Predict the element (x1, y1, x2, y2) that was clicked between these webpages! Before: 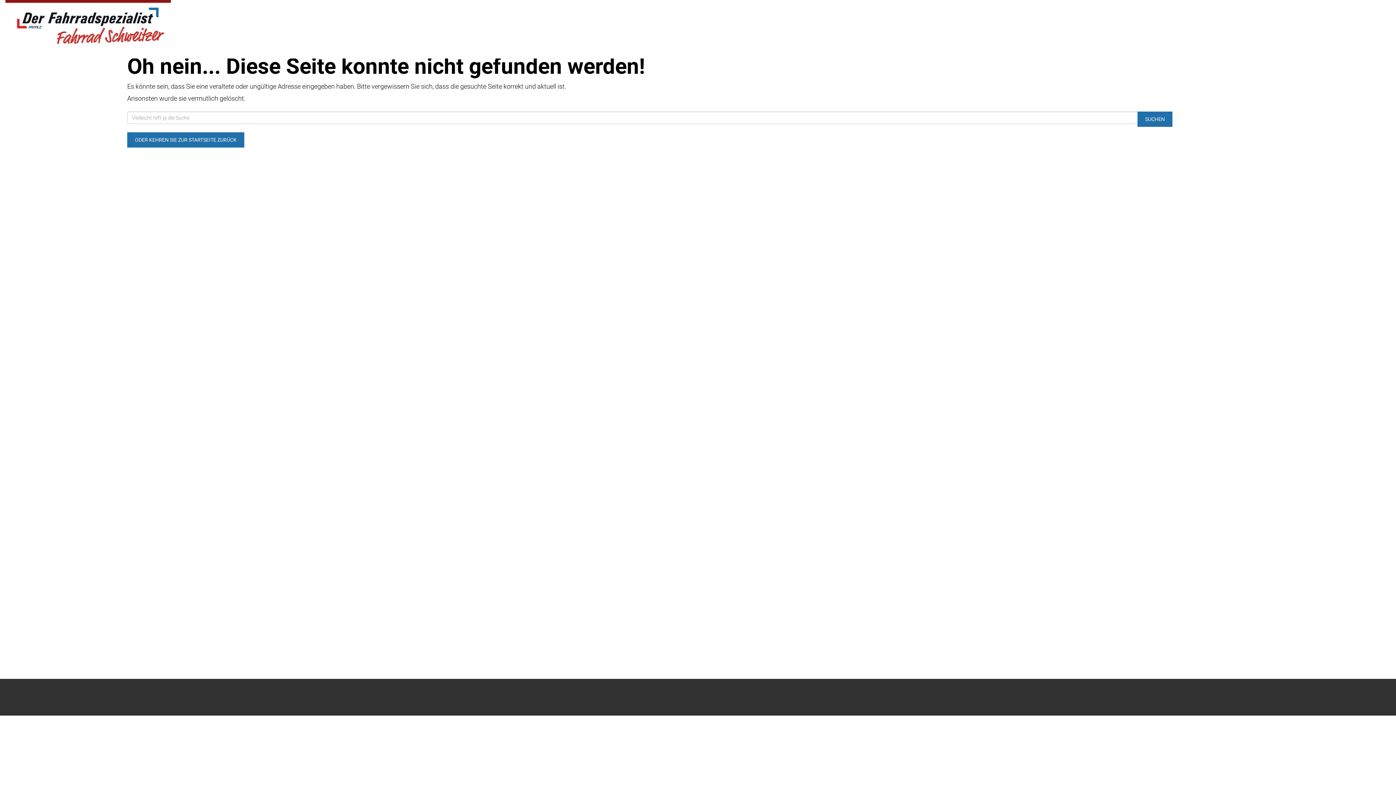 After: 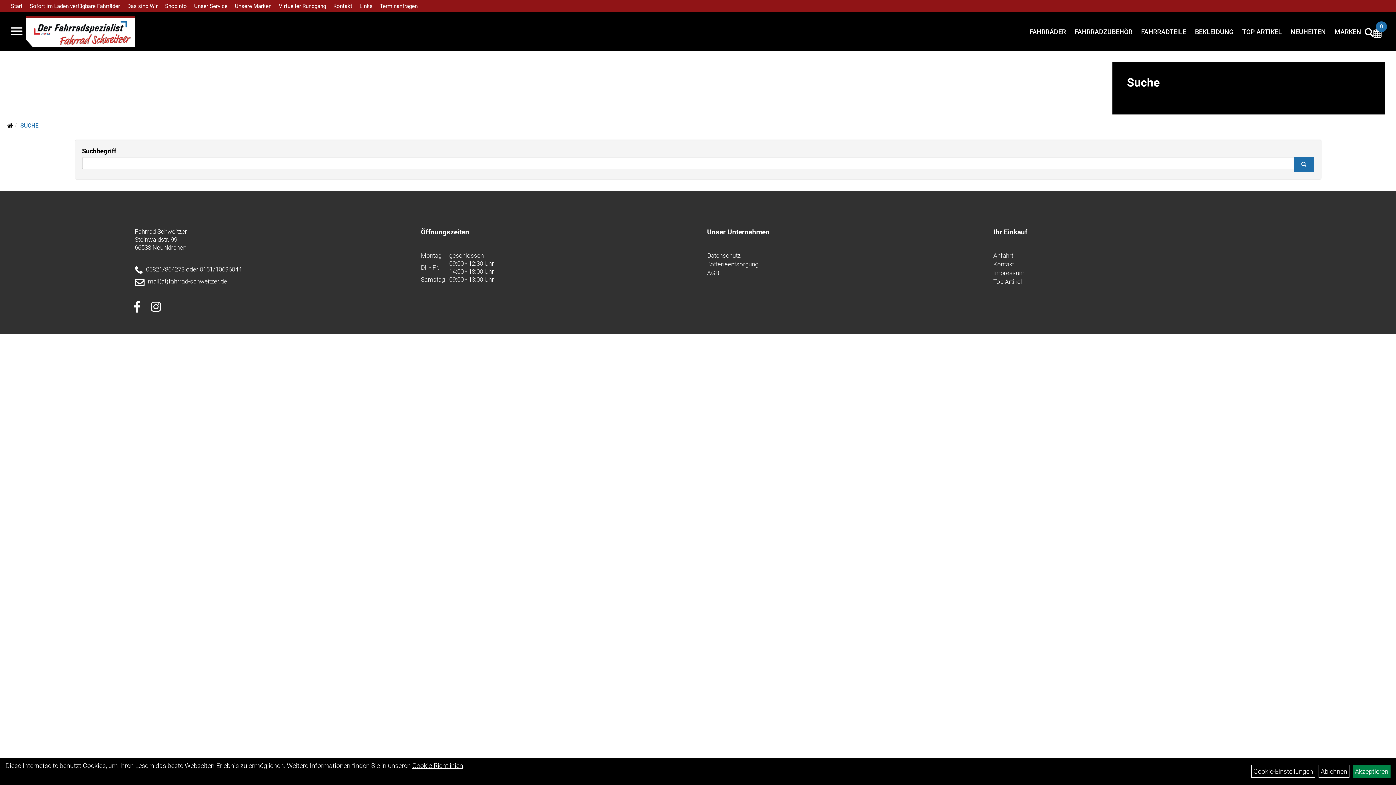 Action: label: SUCHEN bbox: (1137, 111, 1172, 126)